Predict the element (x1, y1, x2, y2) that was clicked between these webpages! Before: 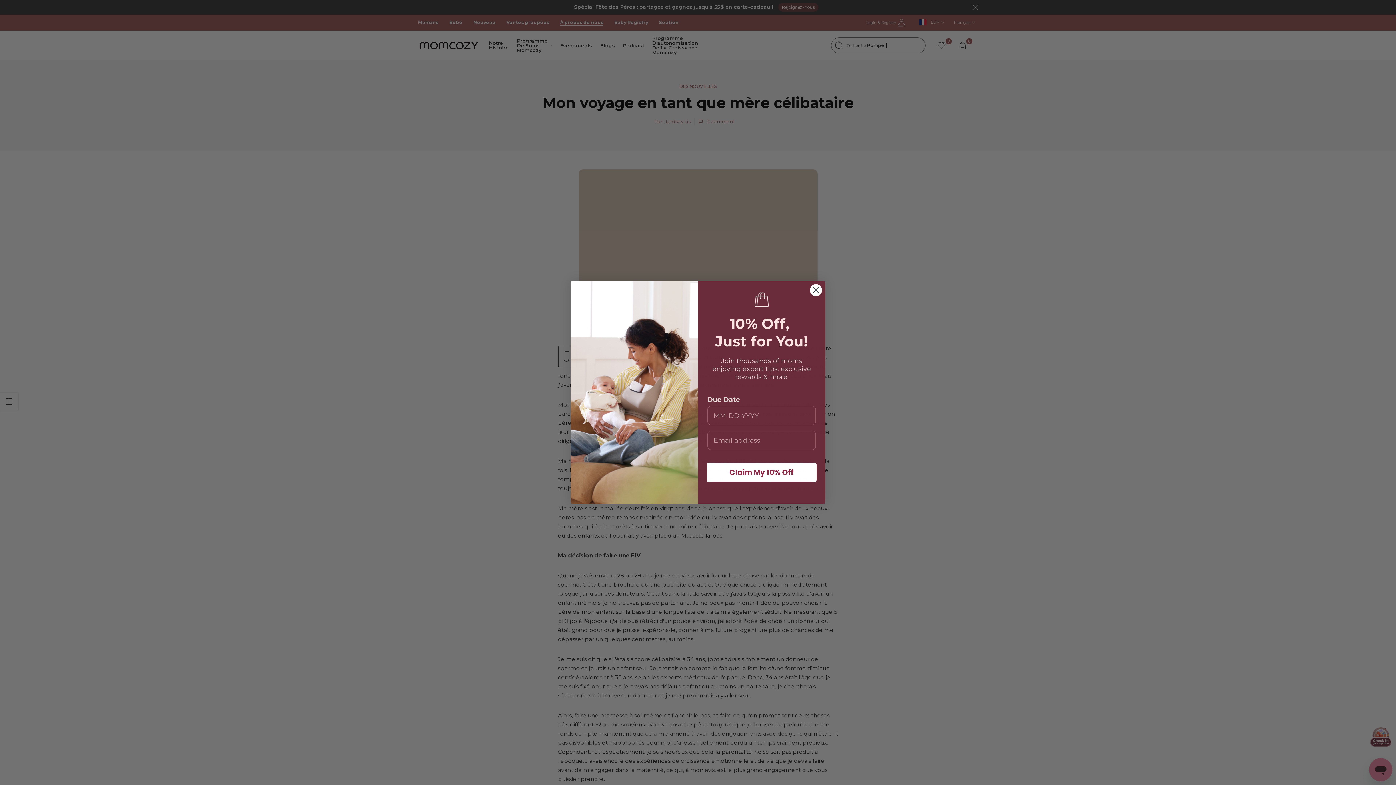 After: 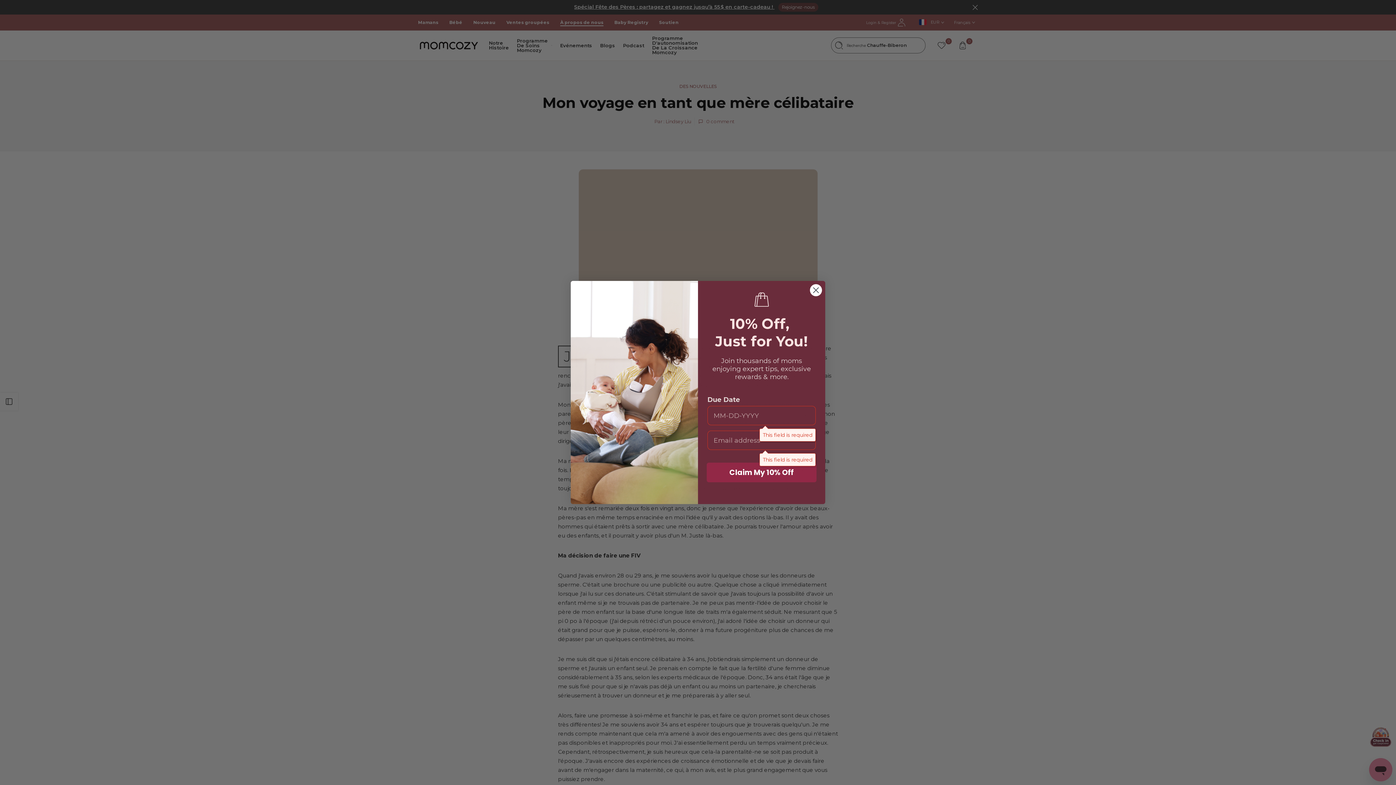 Action: label: Claim My 10% Off bbox: (706, 462, 816, 482)